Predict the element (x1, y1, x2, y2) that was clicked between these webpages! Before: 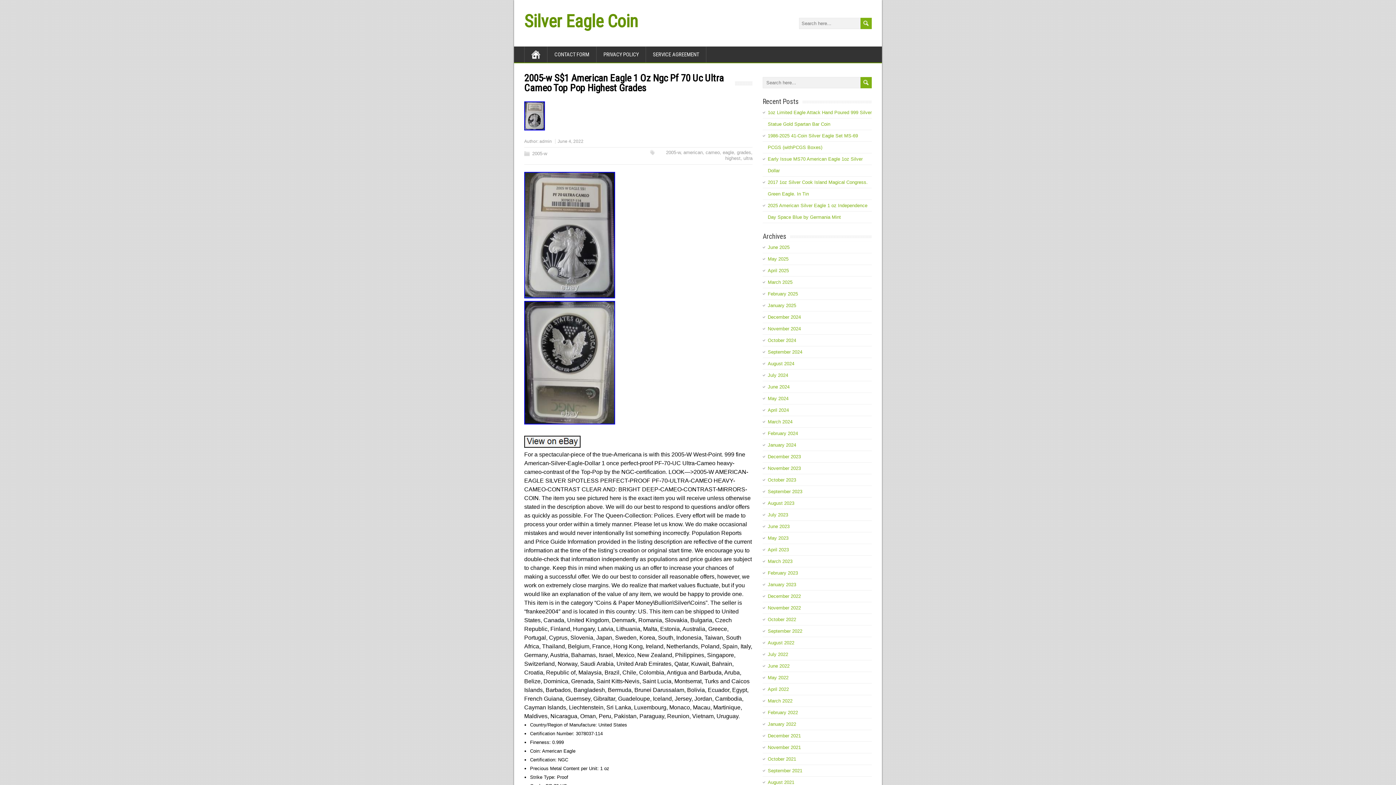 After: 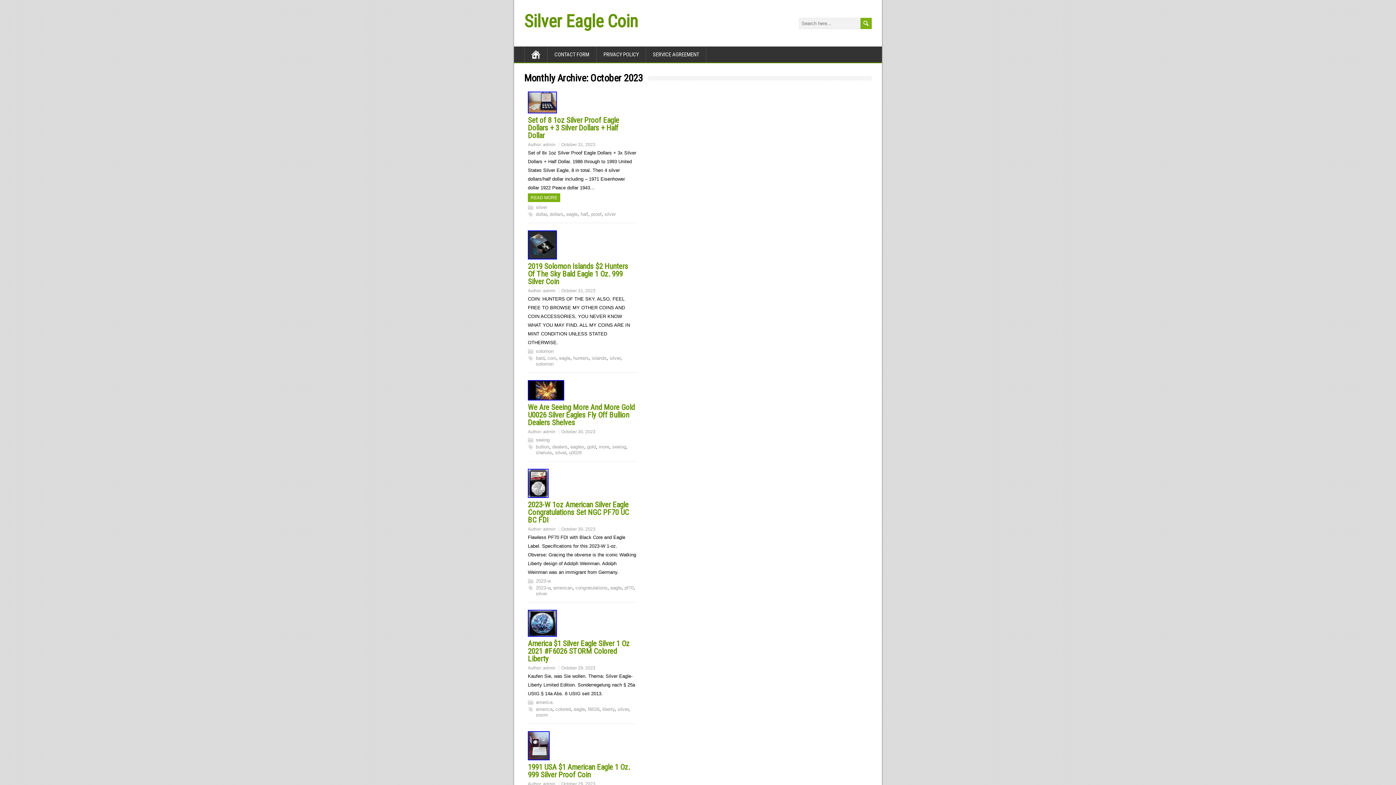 Action: label: October 2023 bbox: (768, 477, 796, 482)